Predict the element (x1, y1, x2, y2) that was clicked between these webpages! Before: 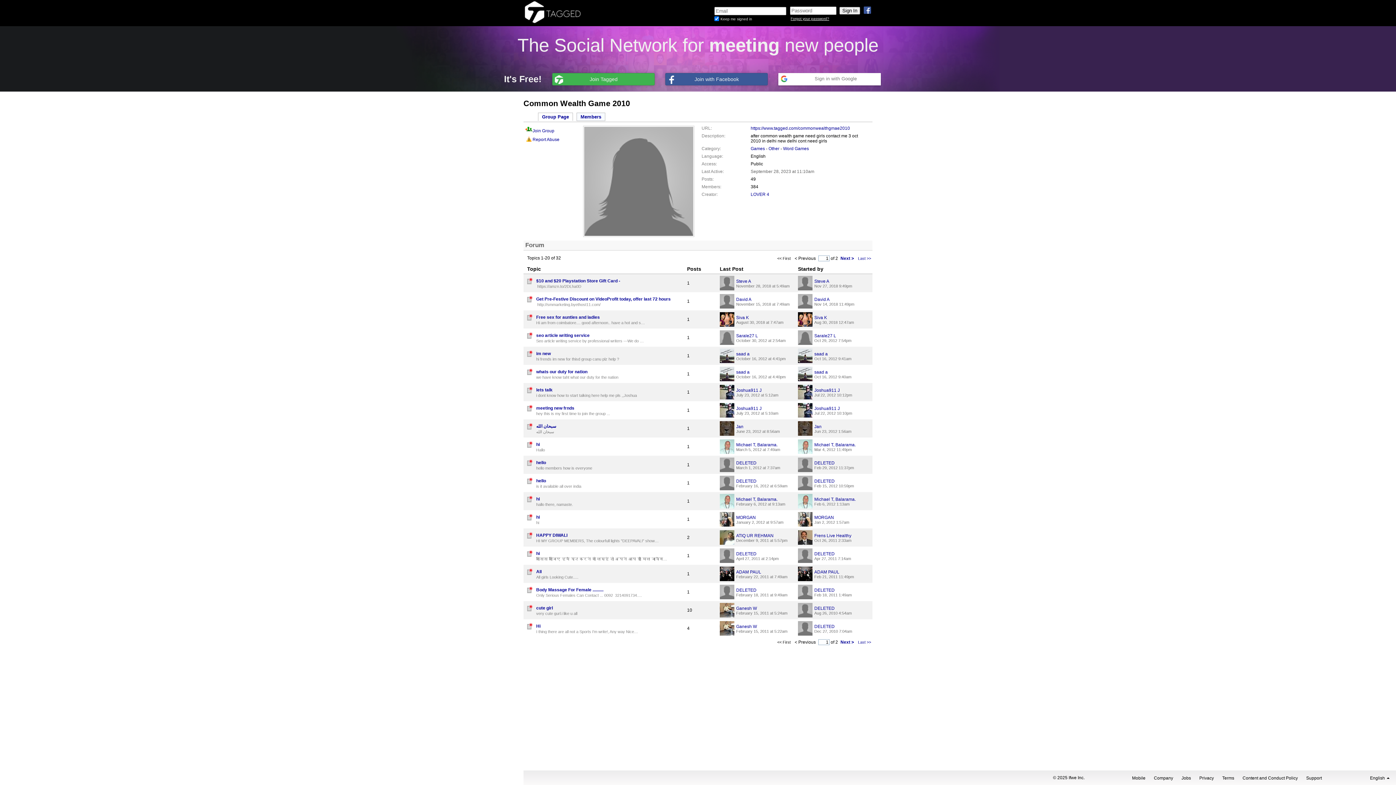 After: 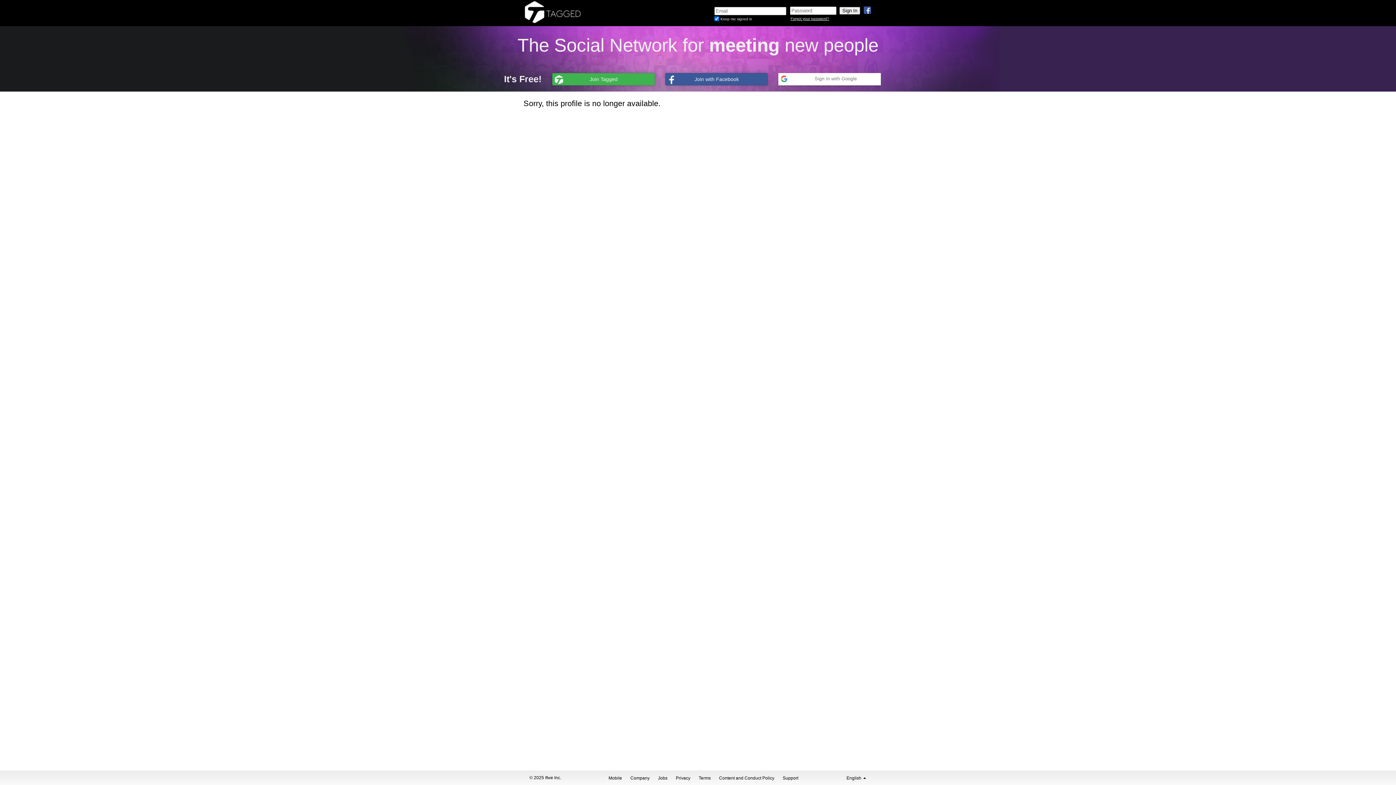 Action: bbox: (720, 476, 734, 490)